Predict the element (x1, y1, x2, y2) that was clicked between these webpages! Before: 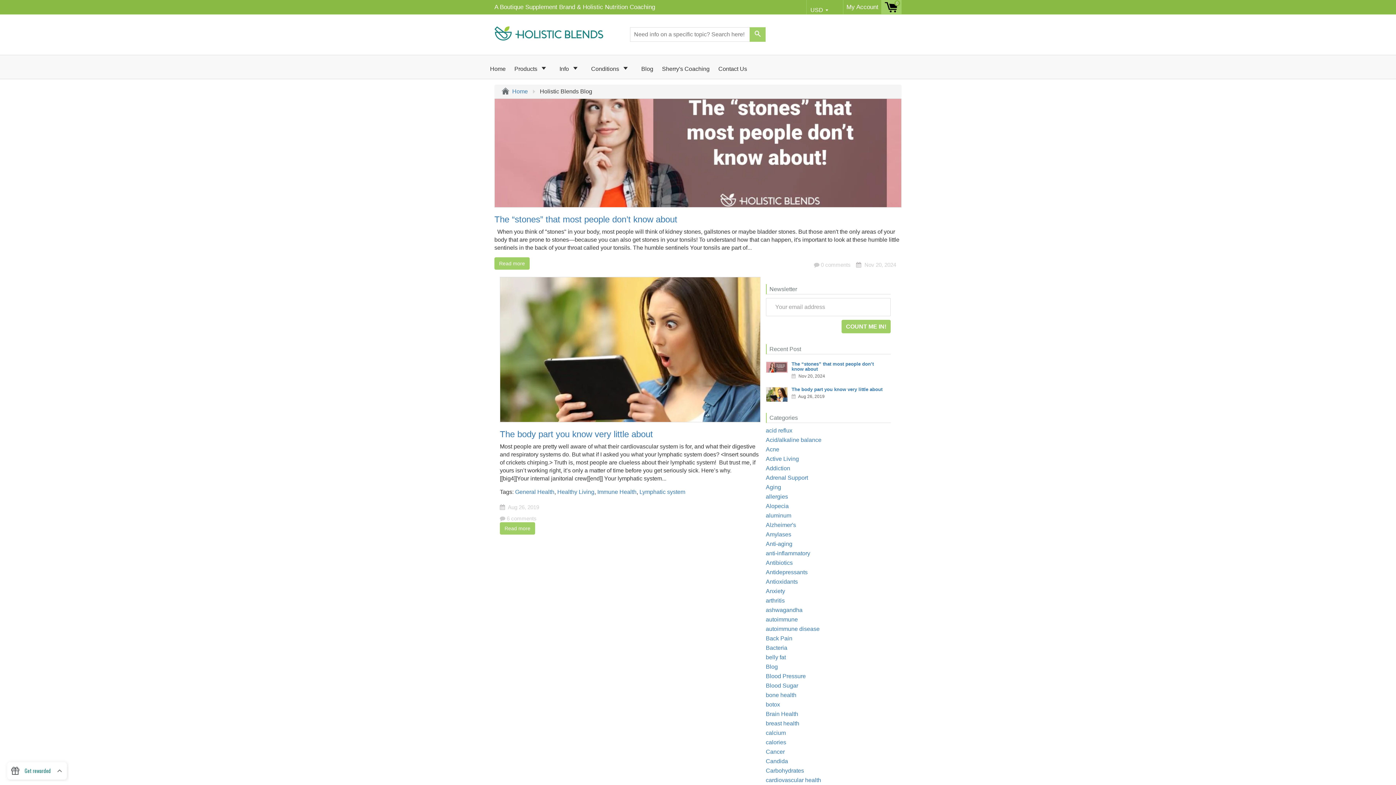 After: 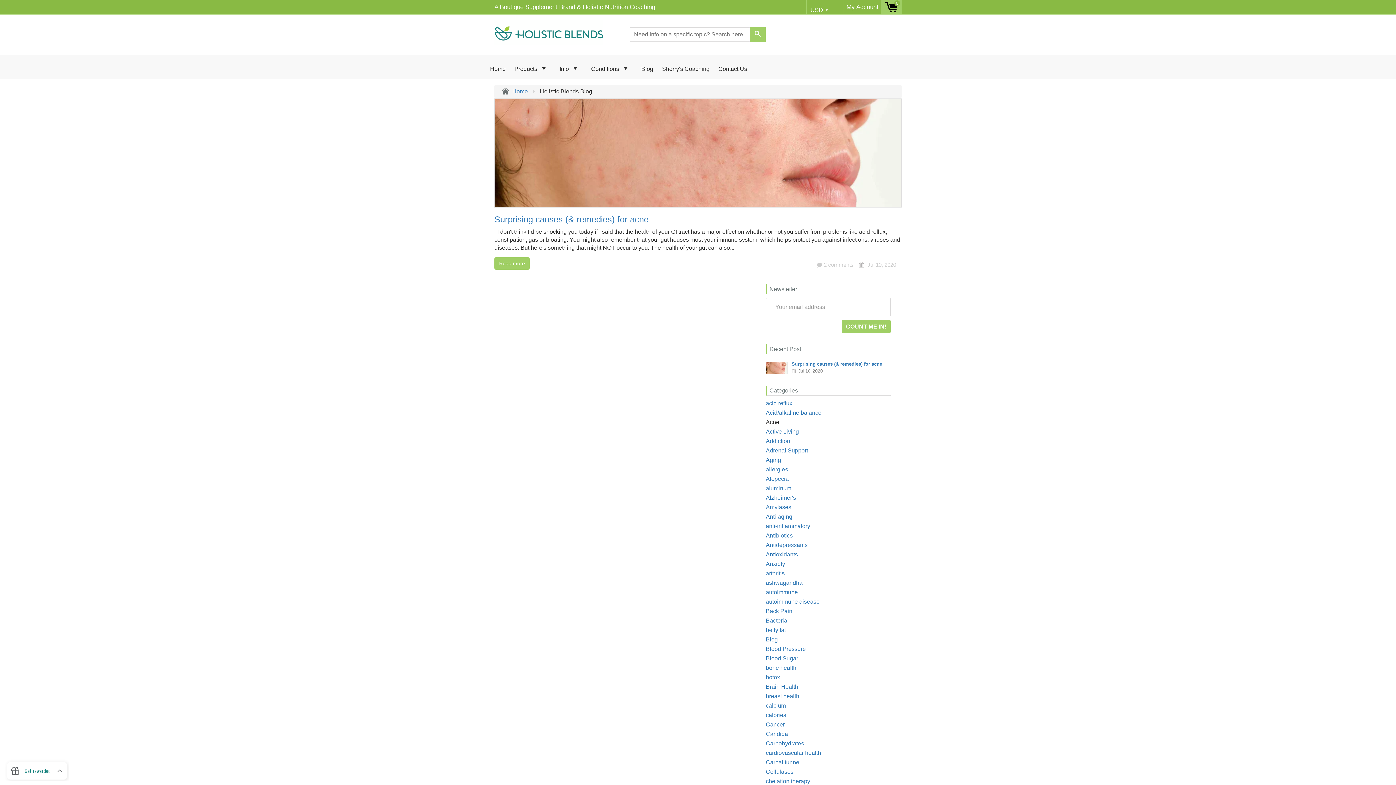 Action: bbox: (766, 446, 779, 452) label: Acne